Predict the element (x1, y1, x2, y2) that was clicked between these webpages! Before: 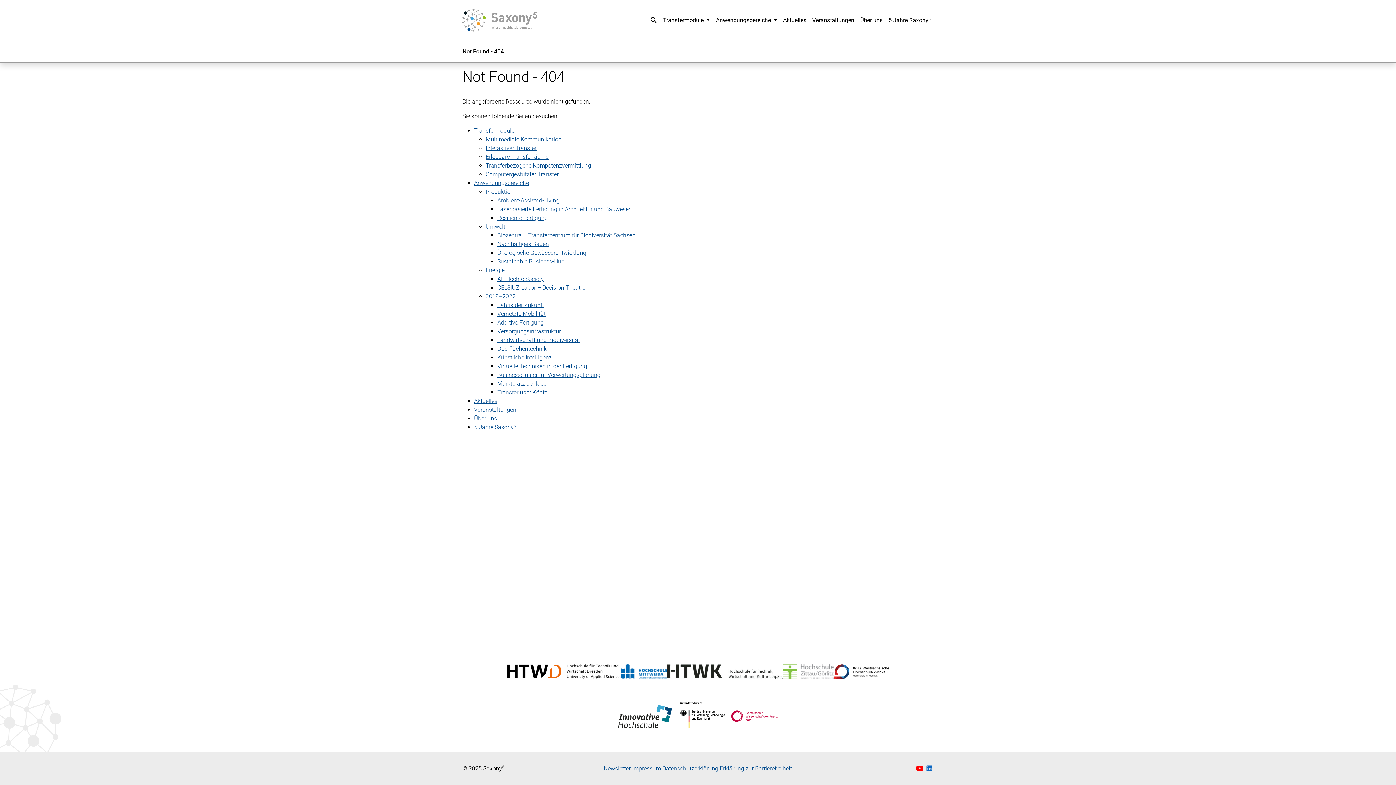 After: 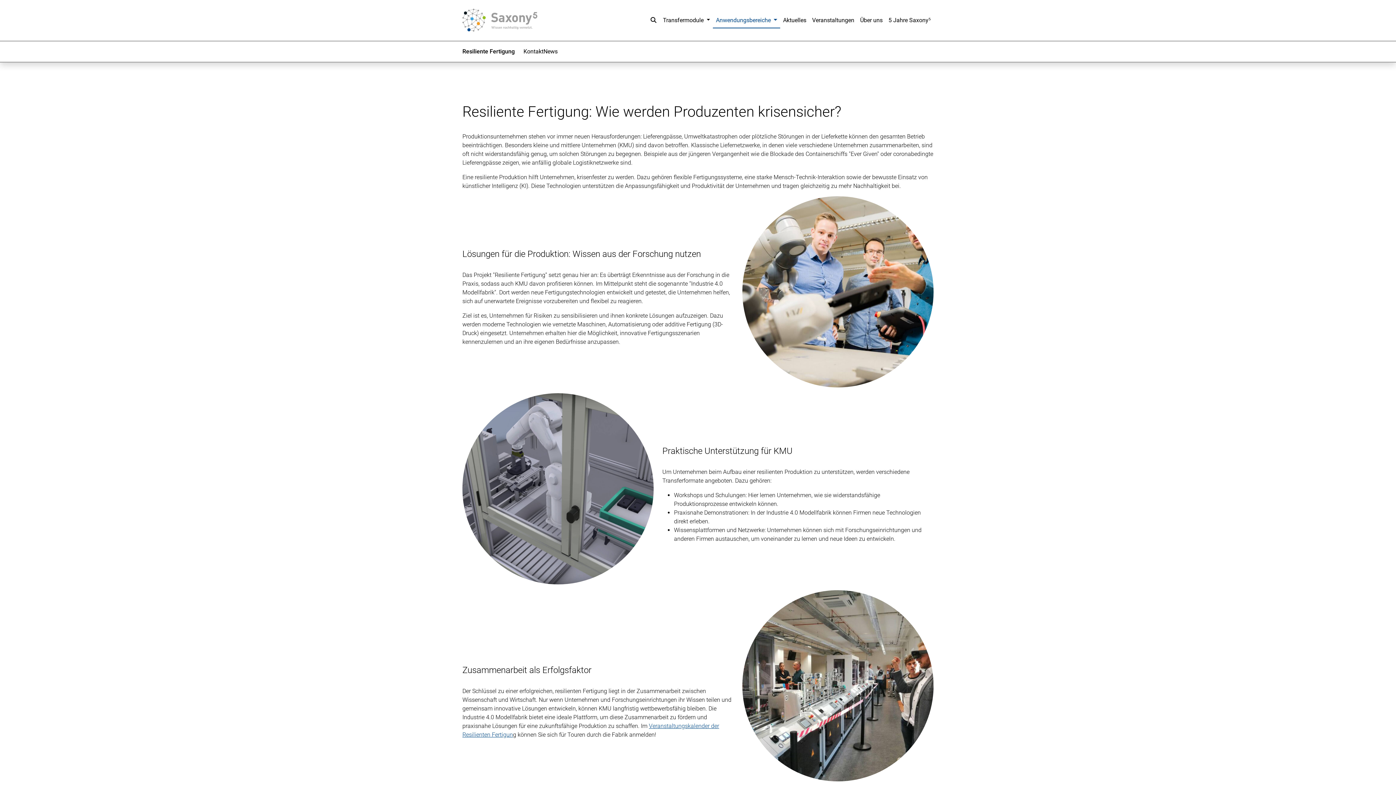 Action: label: Resiliente Fertigung bbox: (497, 214, 548, 221)